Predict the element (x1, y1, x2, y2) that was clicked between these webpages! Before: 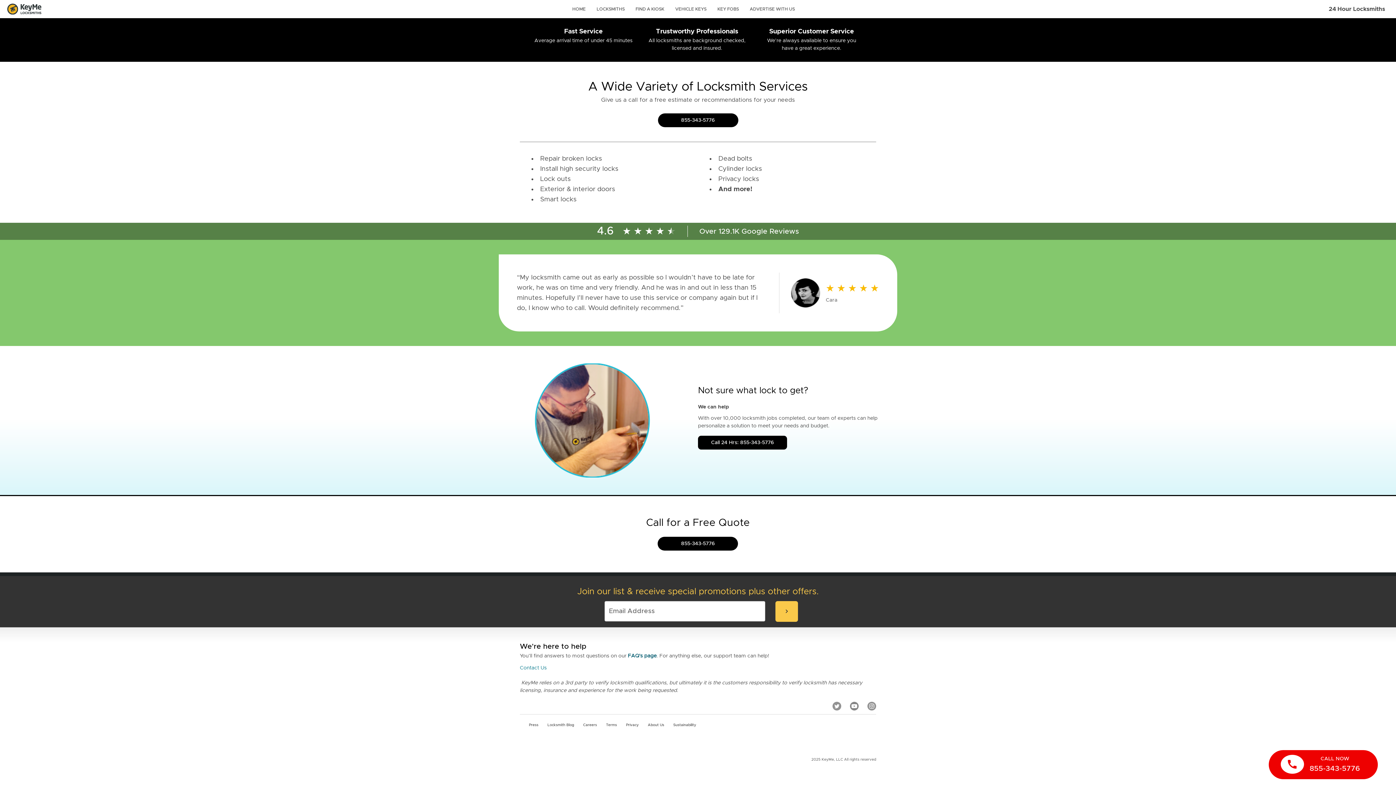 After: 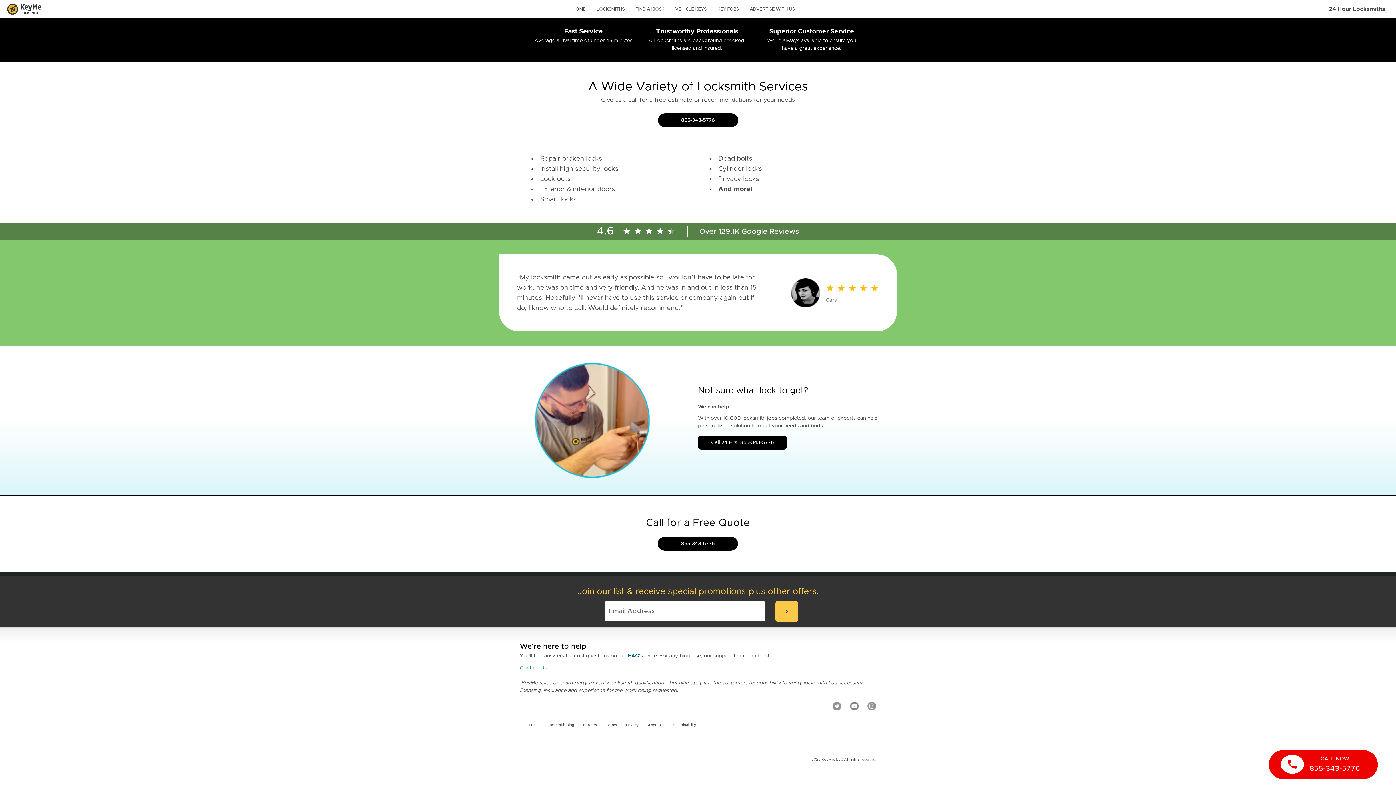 Action: bbox: (520, 664, 876, 673) label: Contact Us